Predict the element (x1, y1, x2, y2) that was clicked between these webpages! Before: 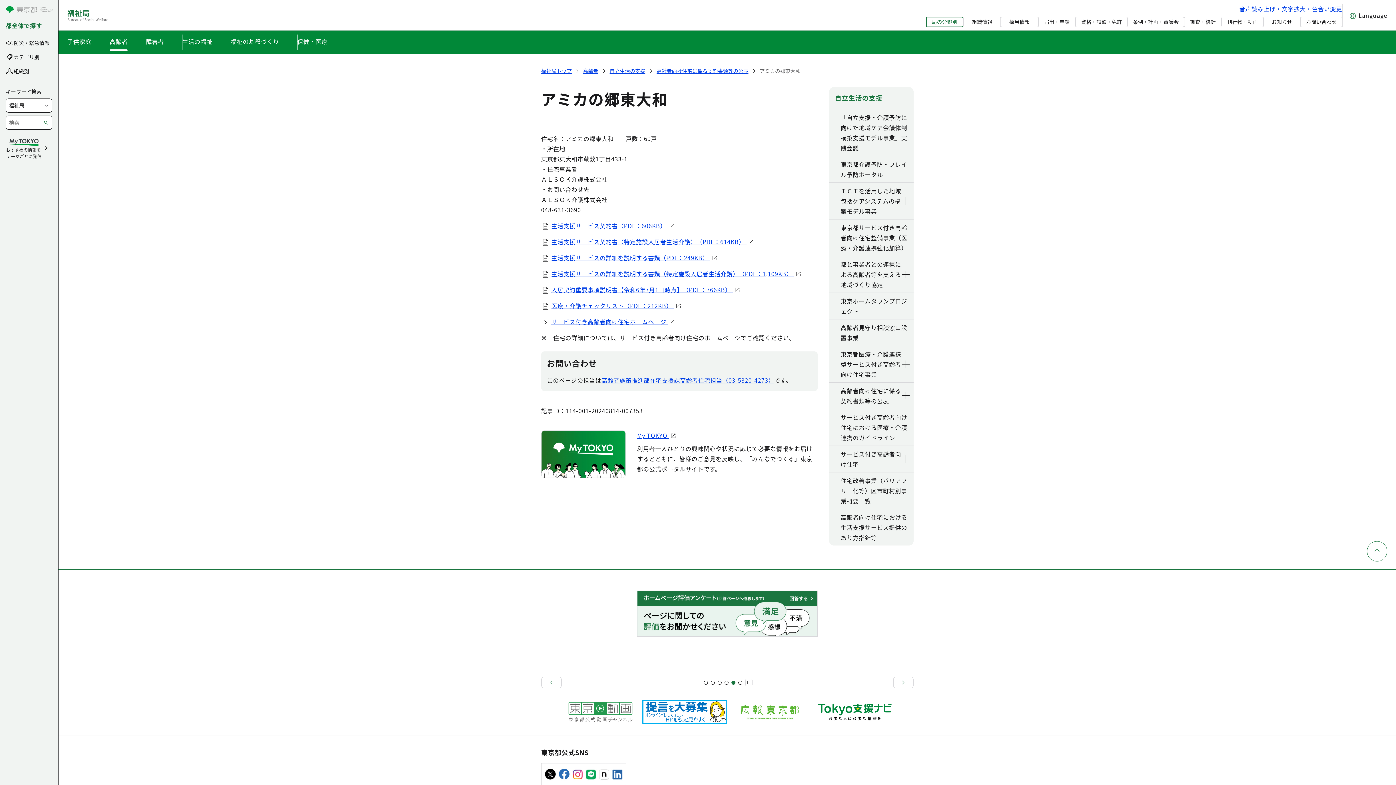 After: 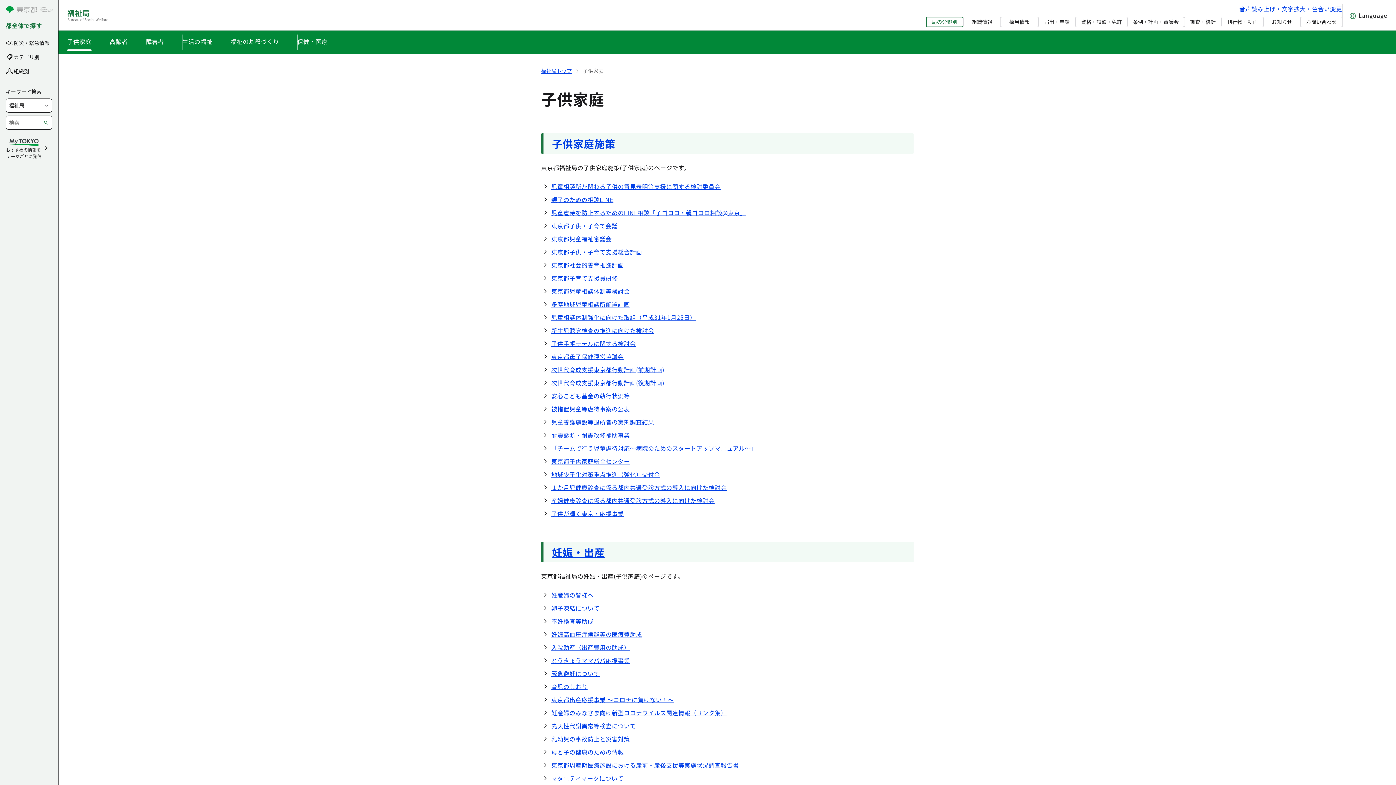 Action: label: 子供家庭 bbox: (67, 34, 91, 50)